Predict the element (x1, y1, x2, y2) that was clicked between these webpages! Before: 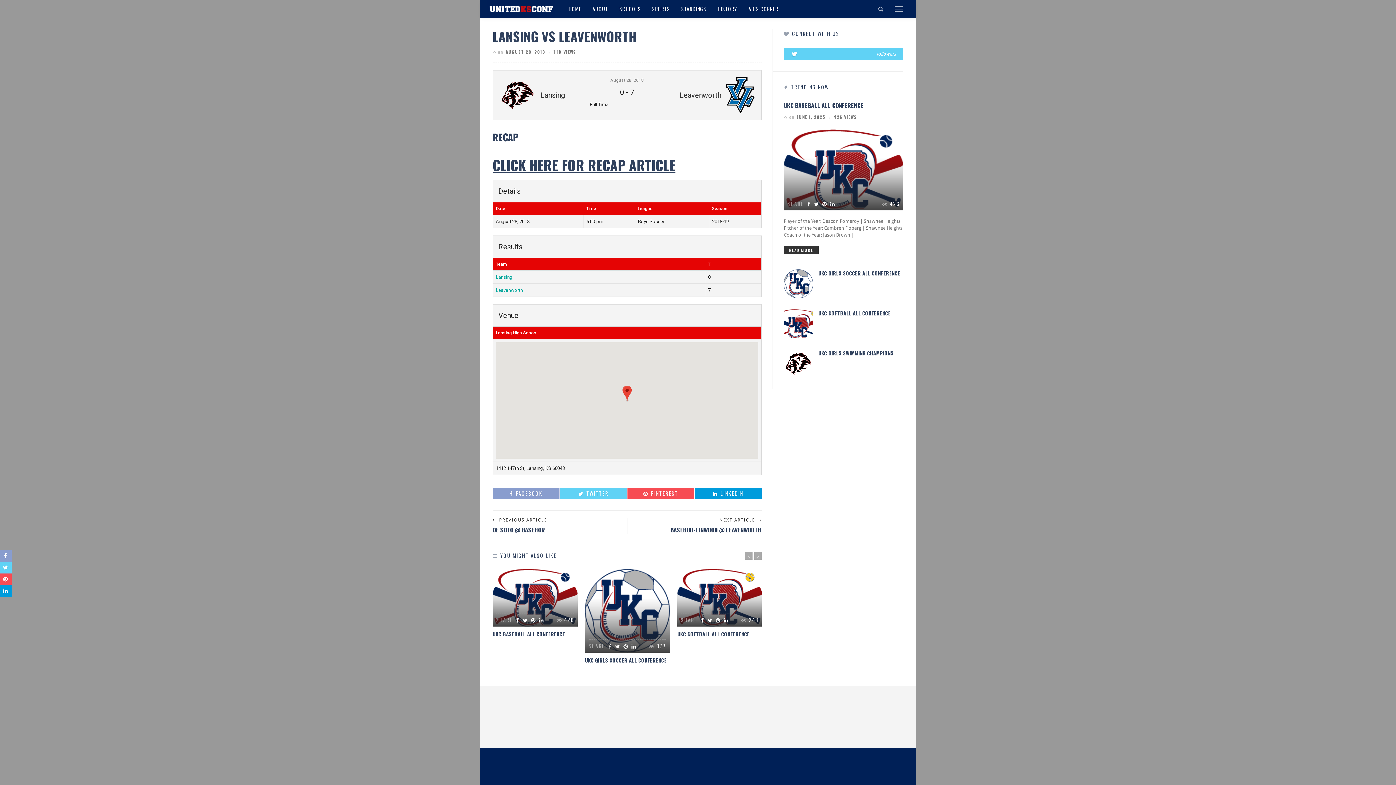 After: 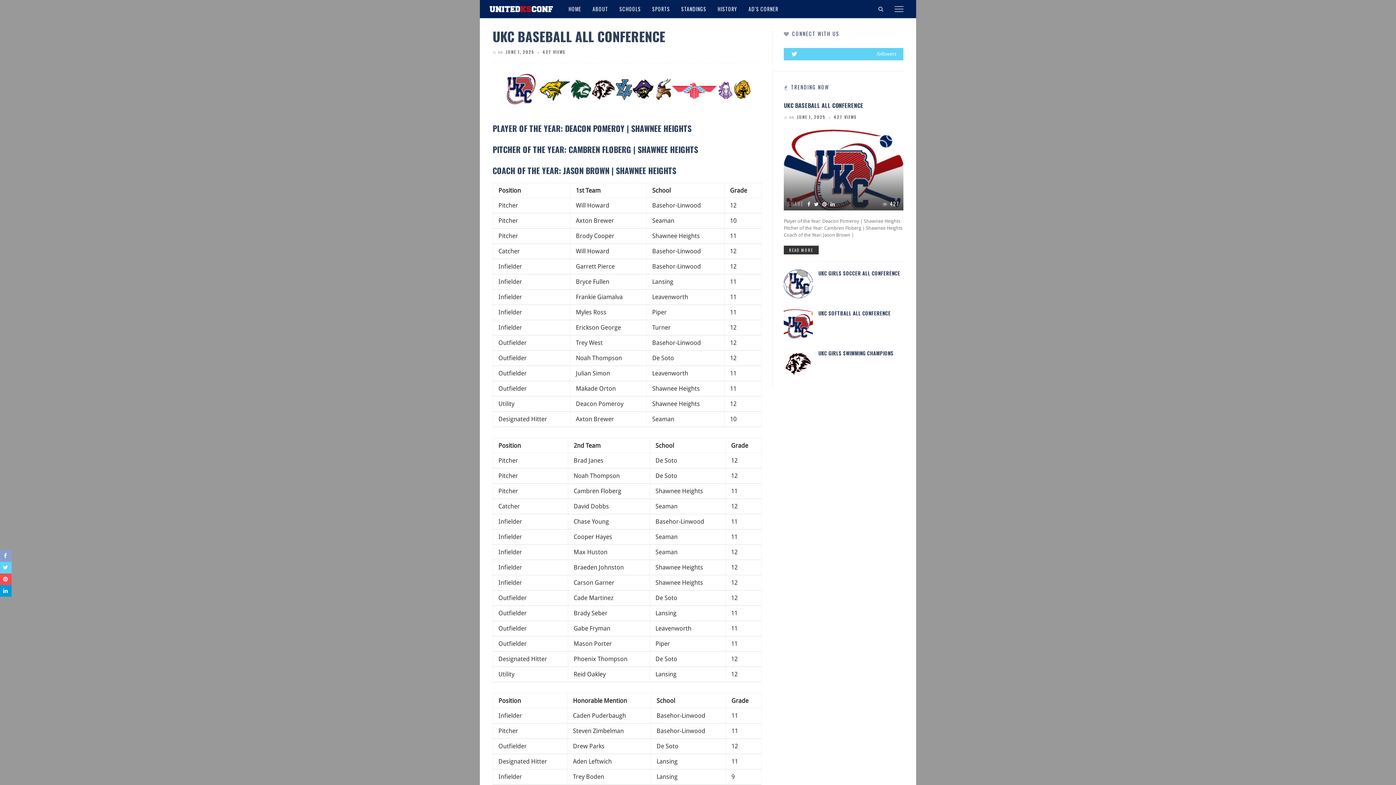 Action: label: 426 VIEWS bbox: (833, 113, 857, 120)